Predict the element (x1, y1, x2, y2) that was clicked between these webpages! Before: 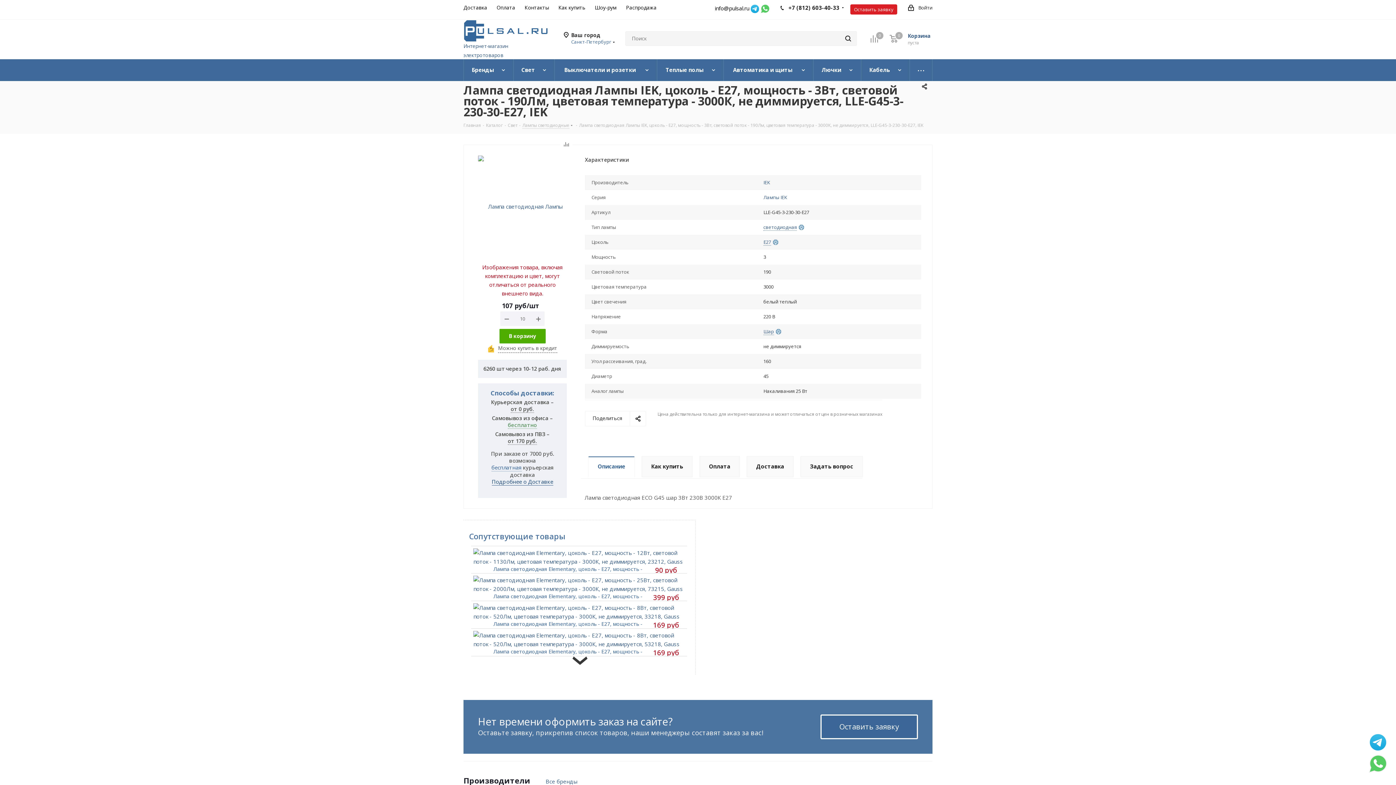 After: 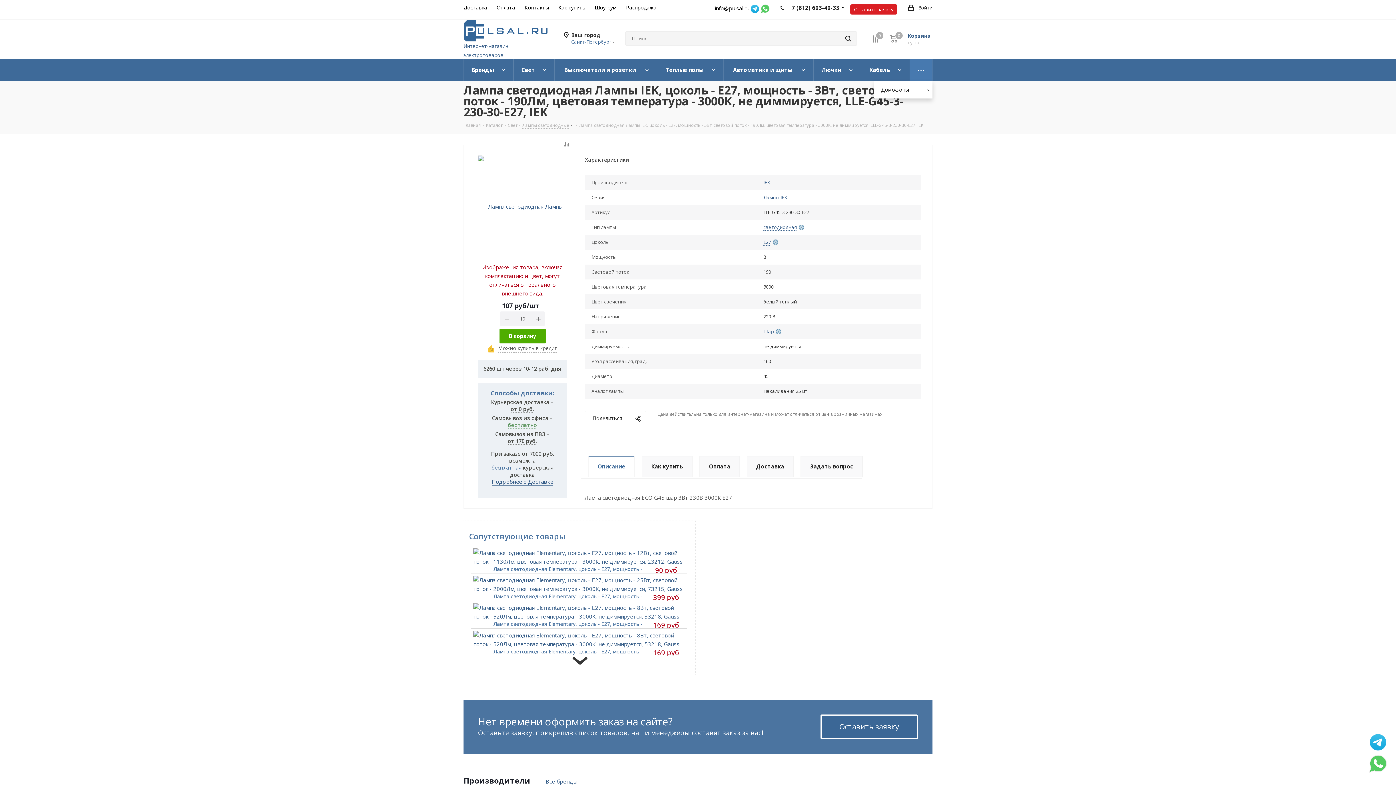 Action: bbox: (910, 59, 932, 81)